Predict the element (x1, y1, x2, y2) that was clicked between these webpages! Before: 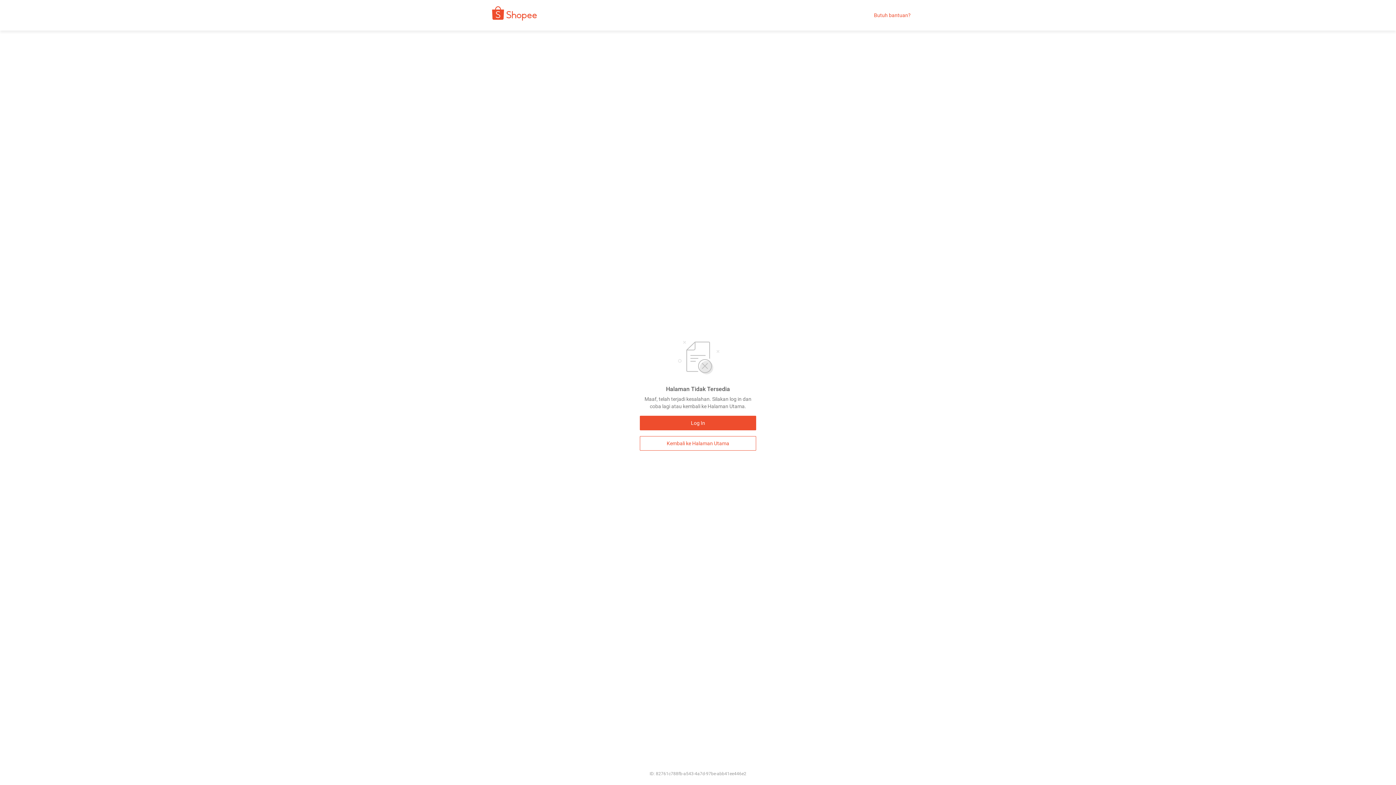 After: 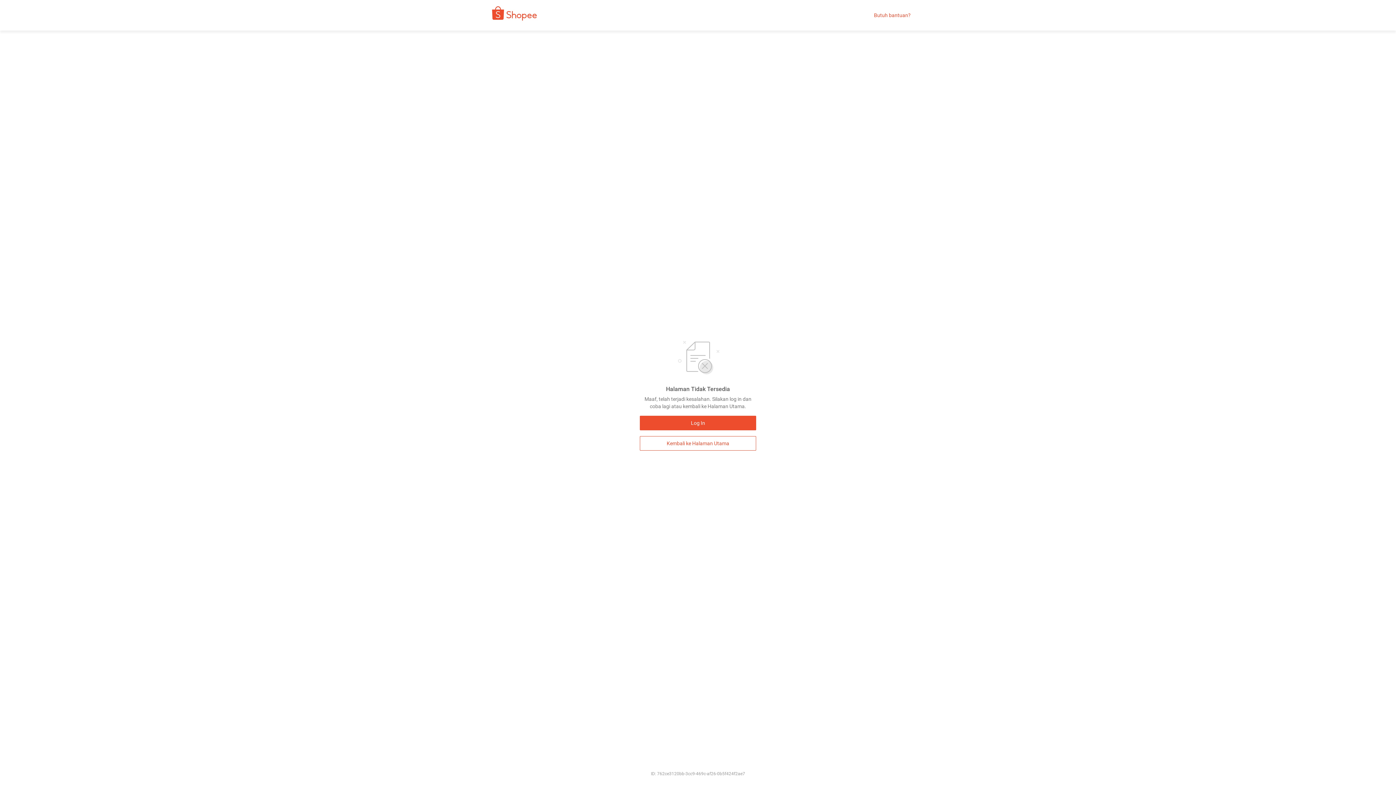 Action: bbox: (640, 436, 756, 450) label: Kembali ke Halaman Utama